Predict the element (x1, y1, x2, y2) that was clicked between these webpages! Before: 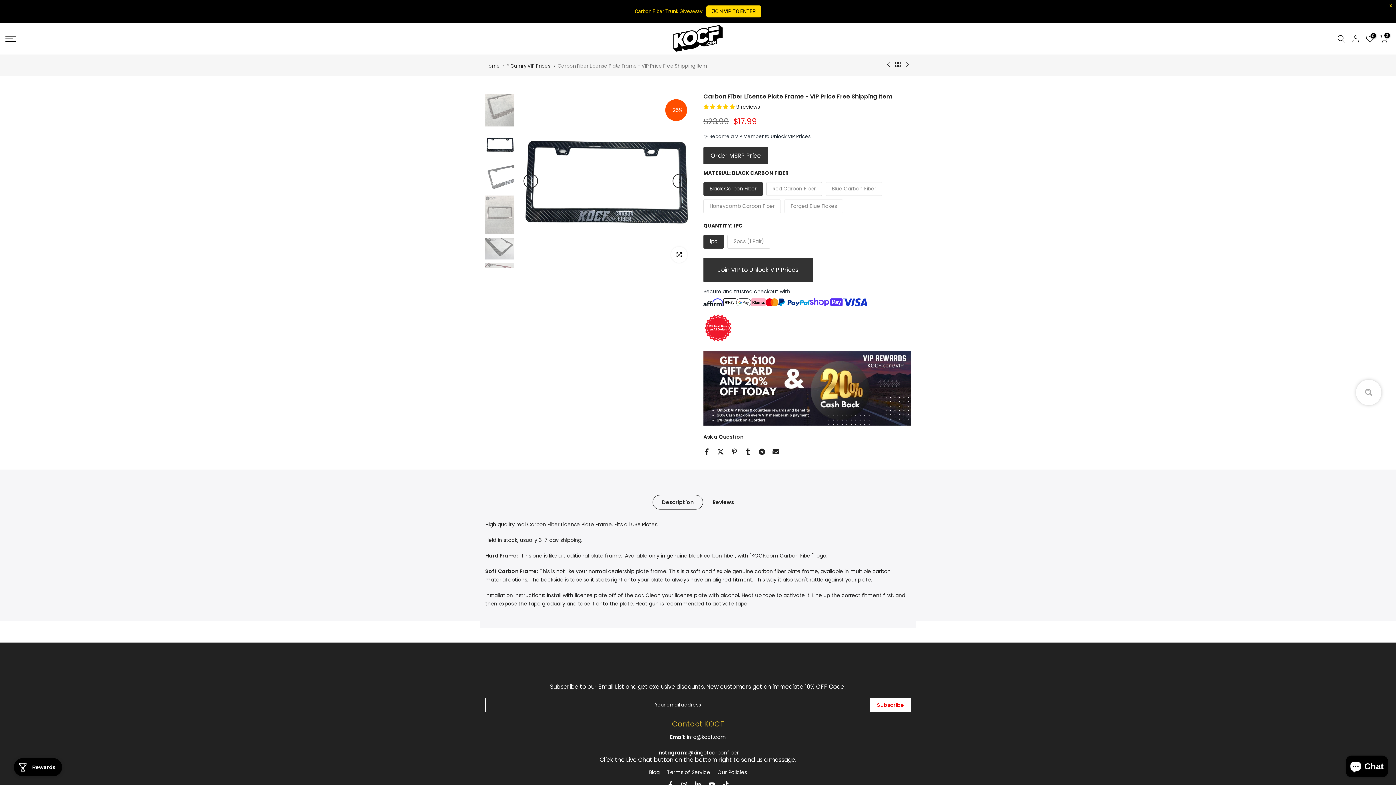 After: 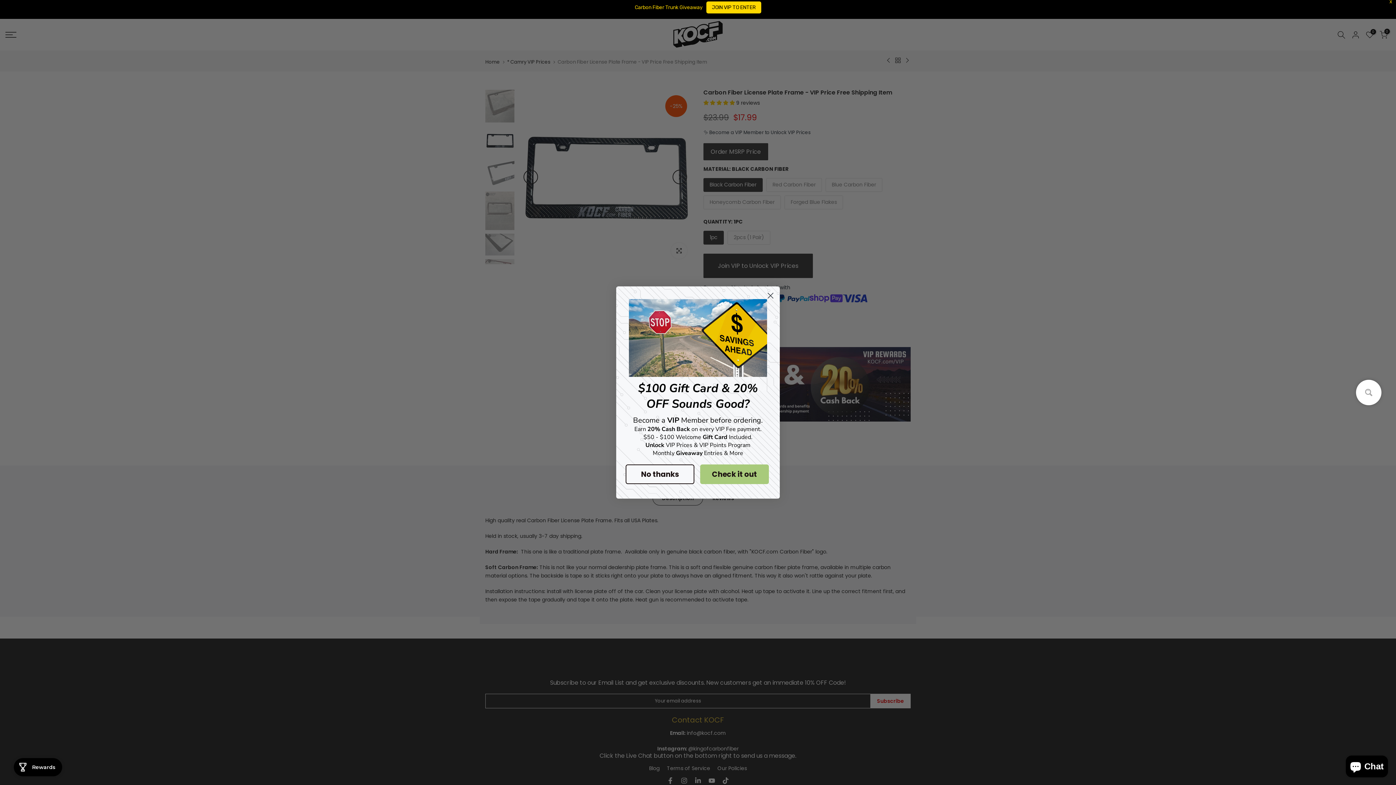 Action: bbox: (681, 780, 687, 789)